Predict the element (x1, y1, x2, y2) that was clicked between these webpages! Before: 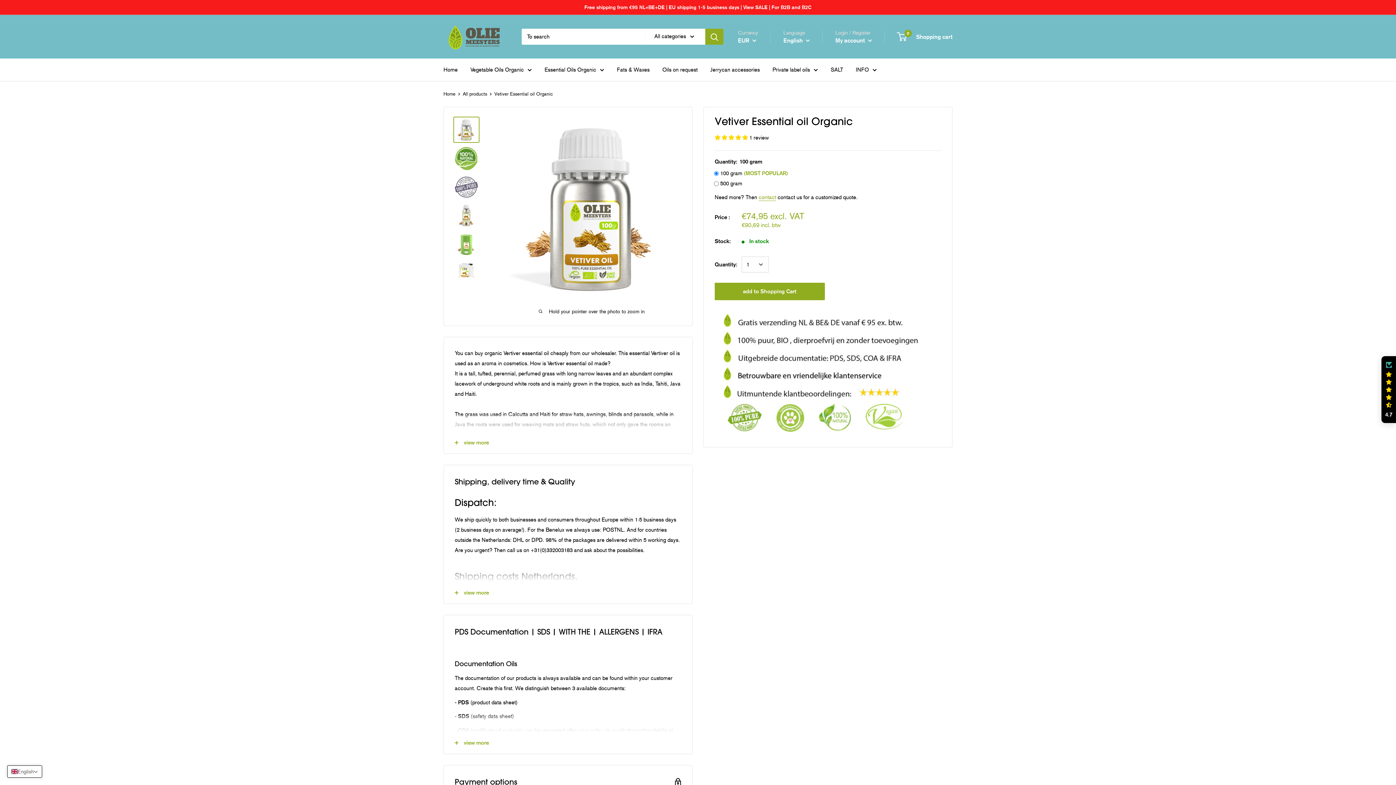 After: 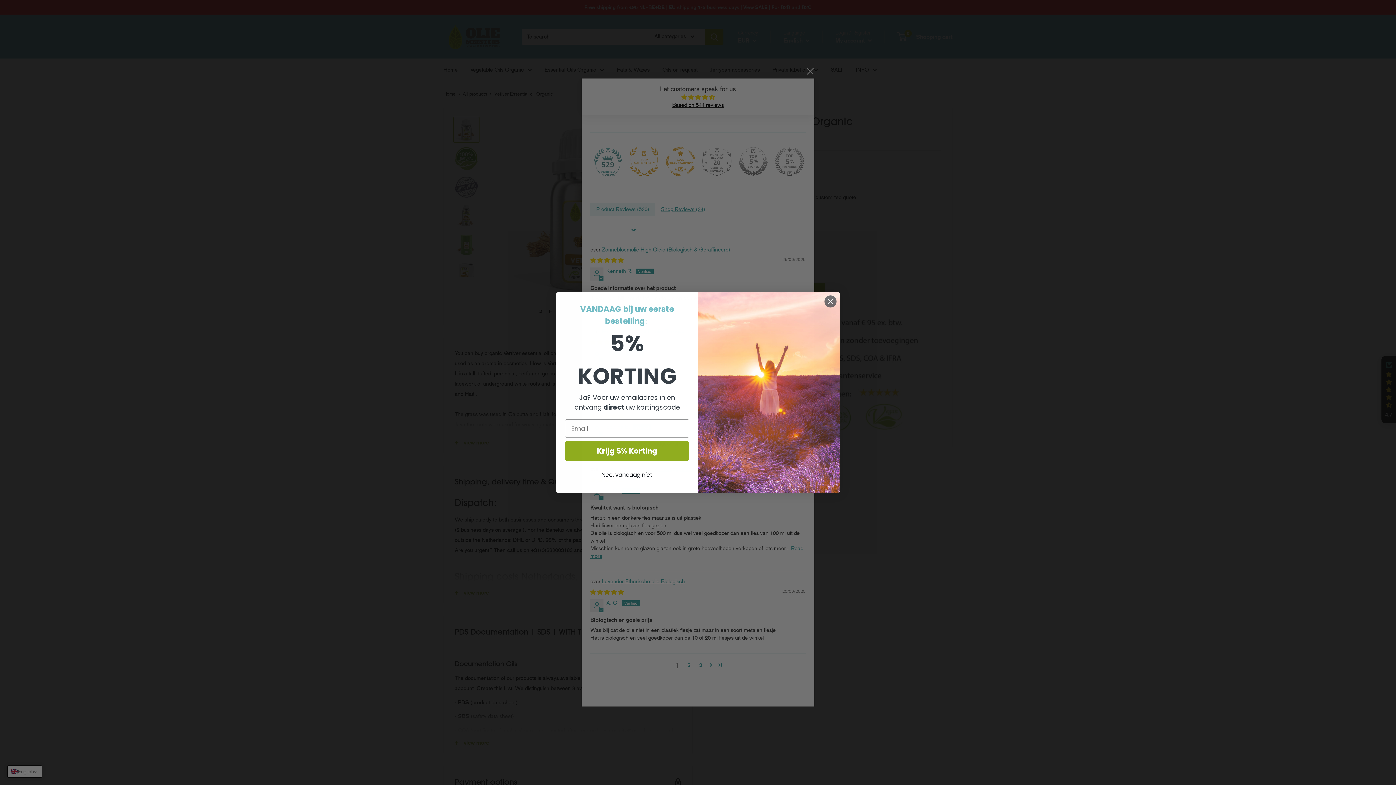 Action: label: Click to open Judge.me floating reviews tab bbox: (1381, 356, 1396, 423)